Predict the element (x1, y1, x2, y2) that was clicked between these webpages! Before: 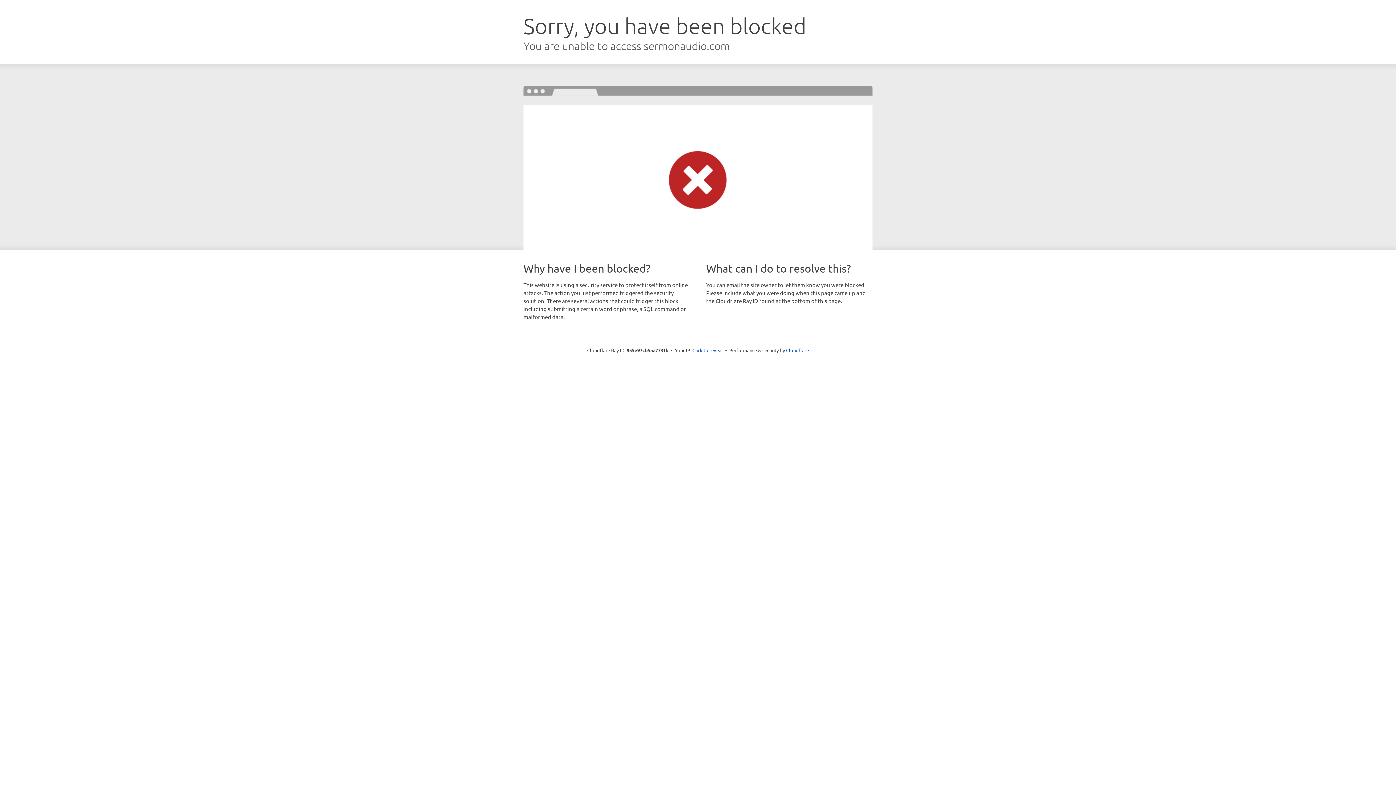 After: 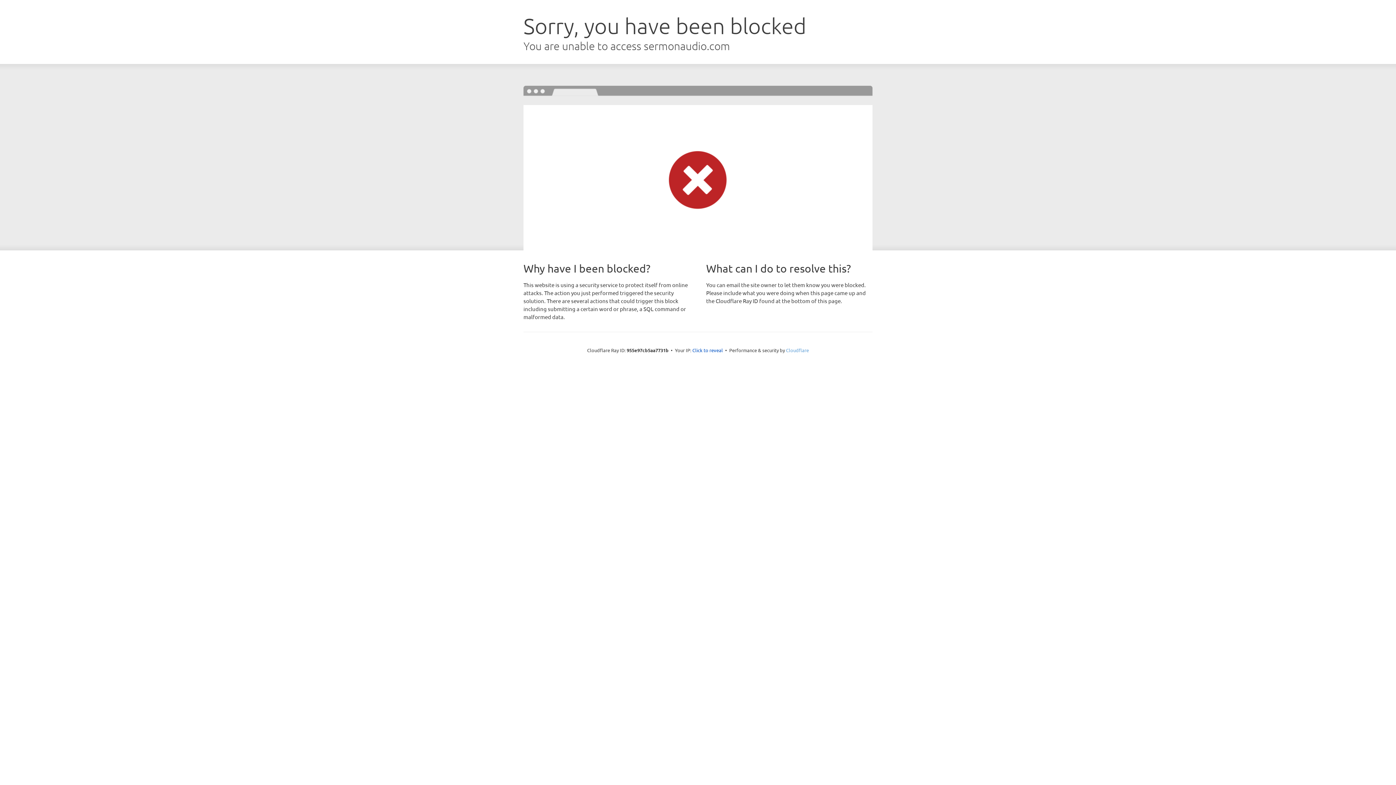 Action: bbox: (786, 347, 809, 353) label: Cloudflare